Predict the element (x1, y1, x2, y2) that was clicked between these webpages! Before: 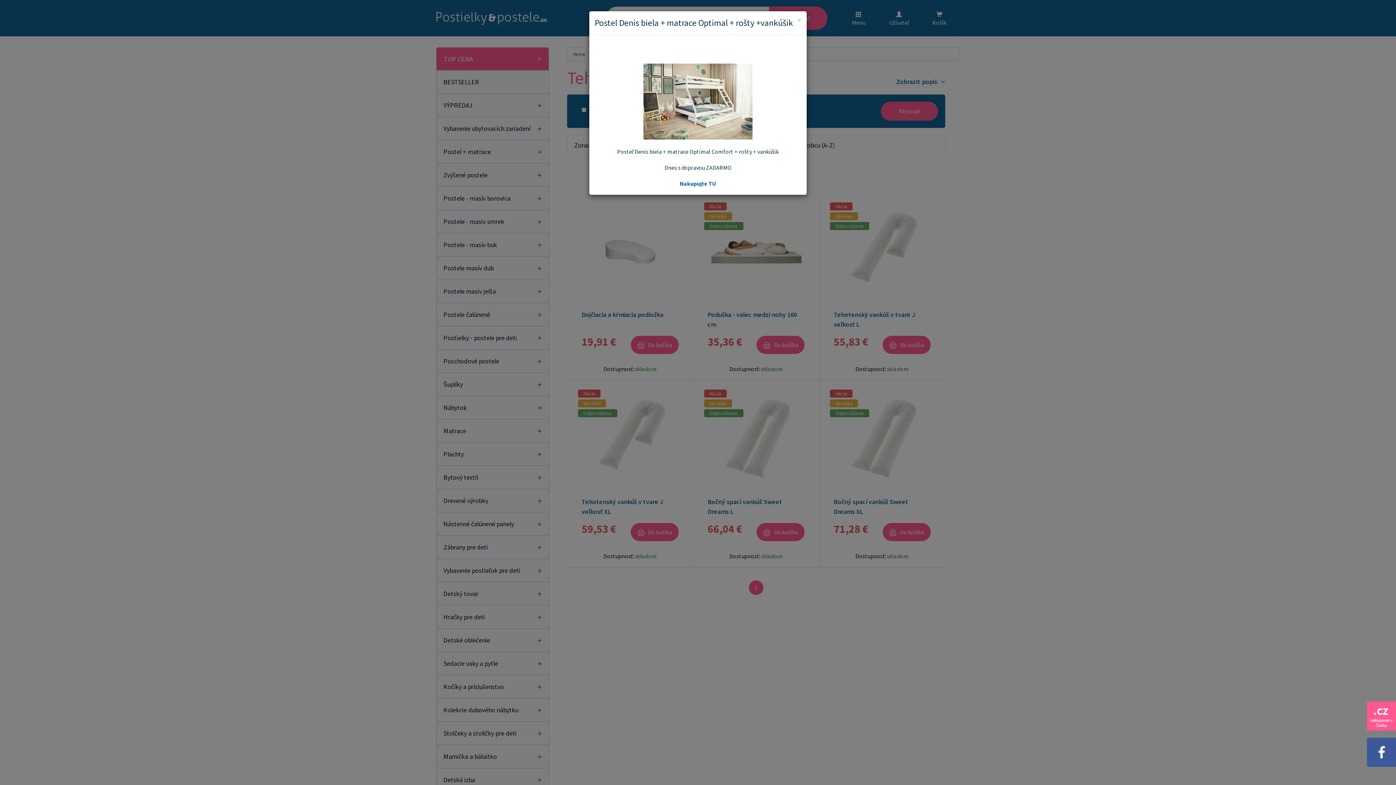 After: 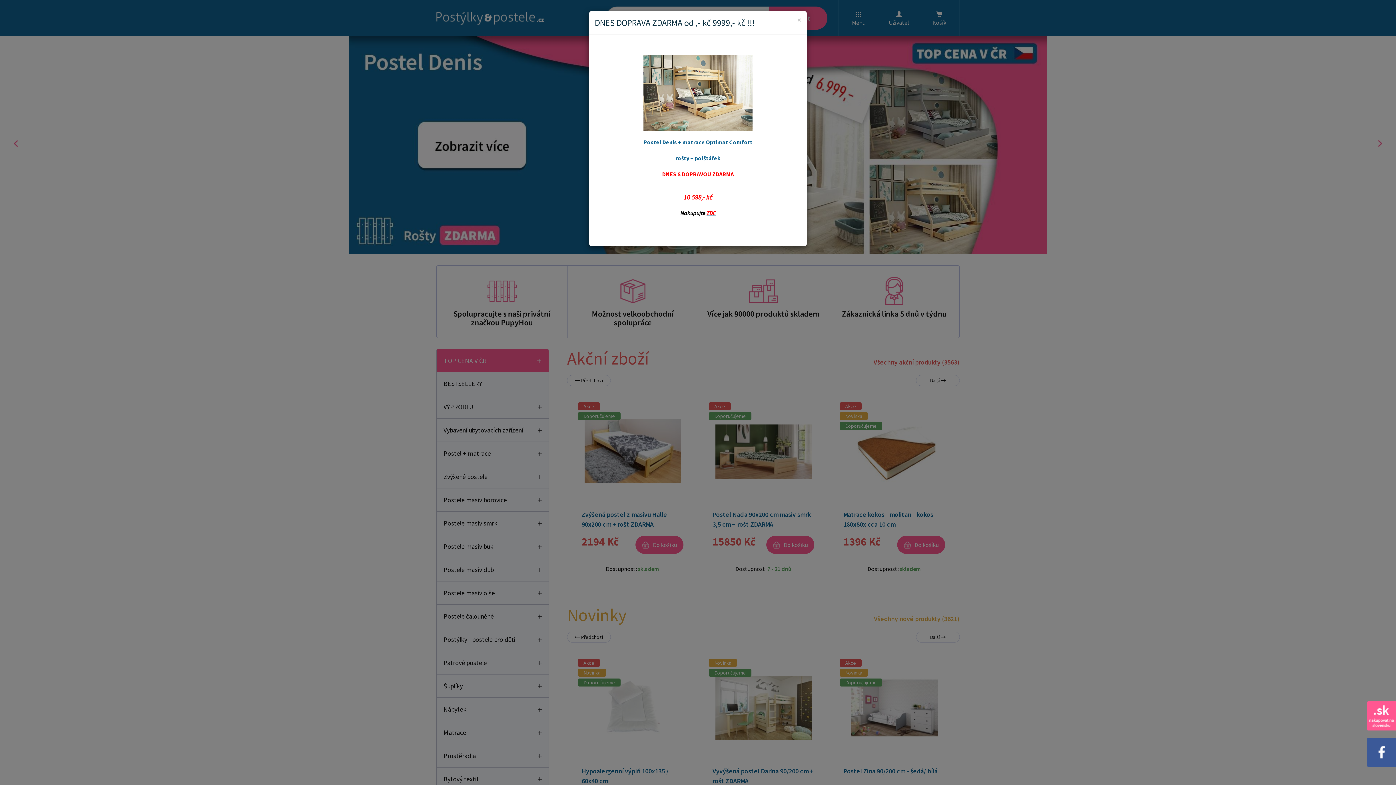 Action: bbox: (1367, 711, 1396, 719)